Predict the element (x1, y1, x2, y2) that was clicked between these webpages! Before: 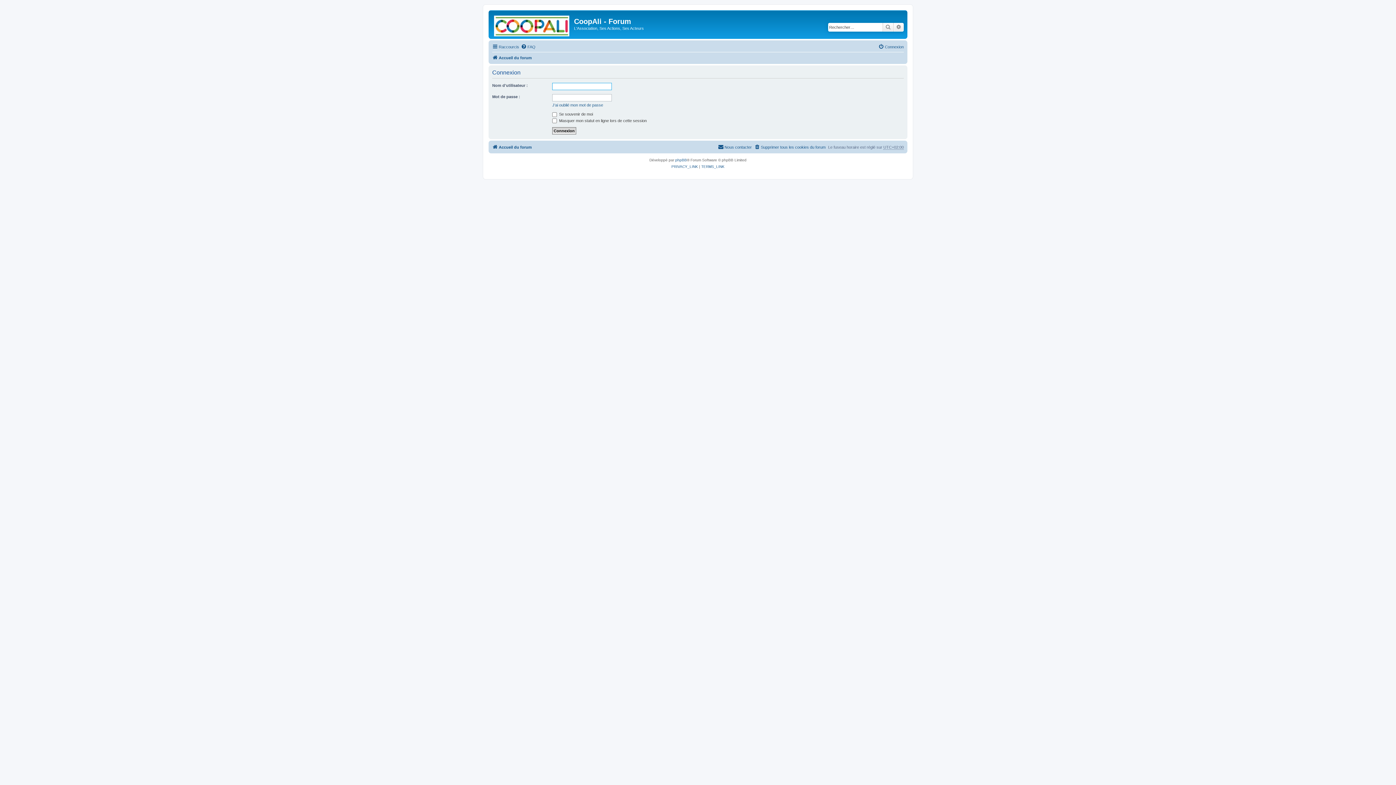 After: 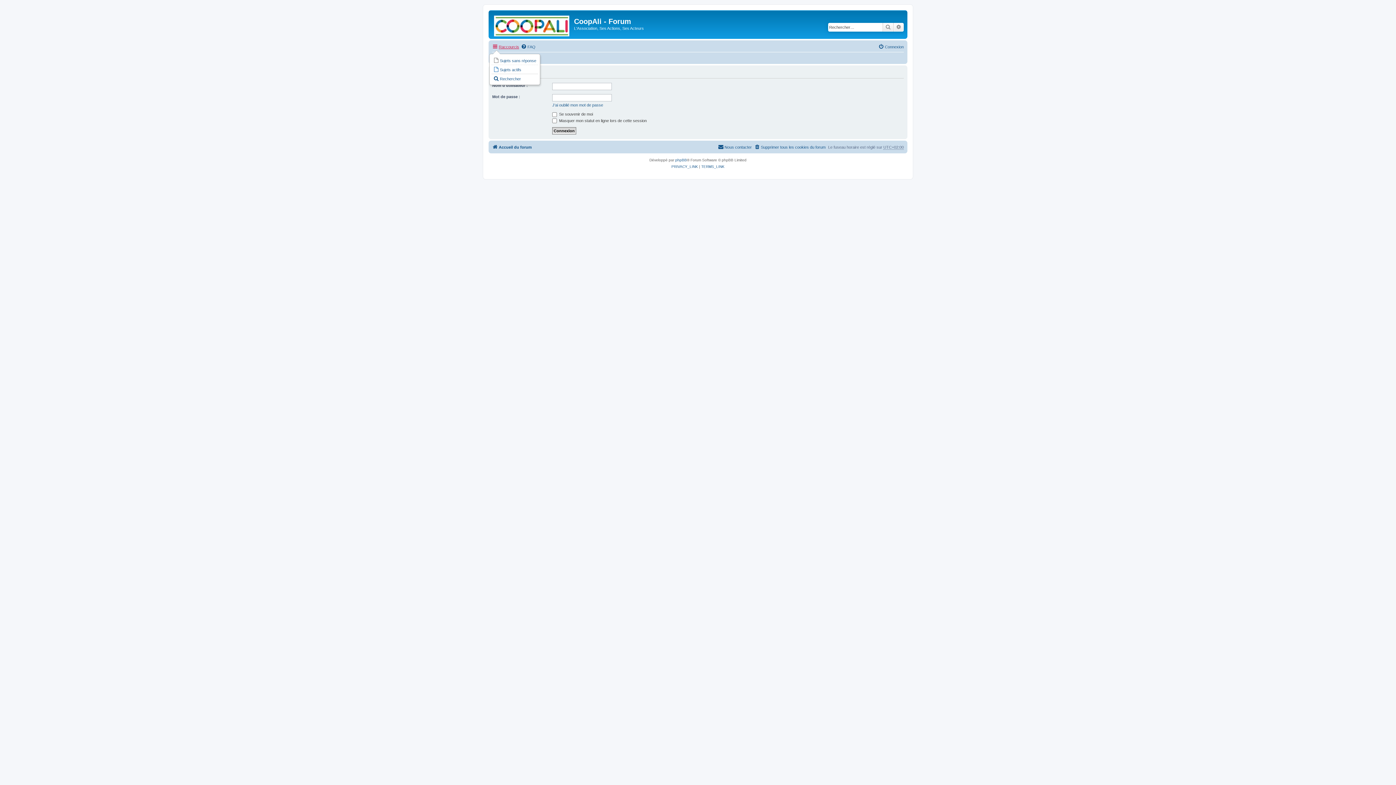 Action: bbox: (492, 42, 519, 51) label: Raccourcis